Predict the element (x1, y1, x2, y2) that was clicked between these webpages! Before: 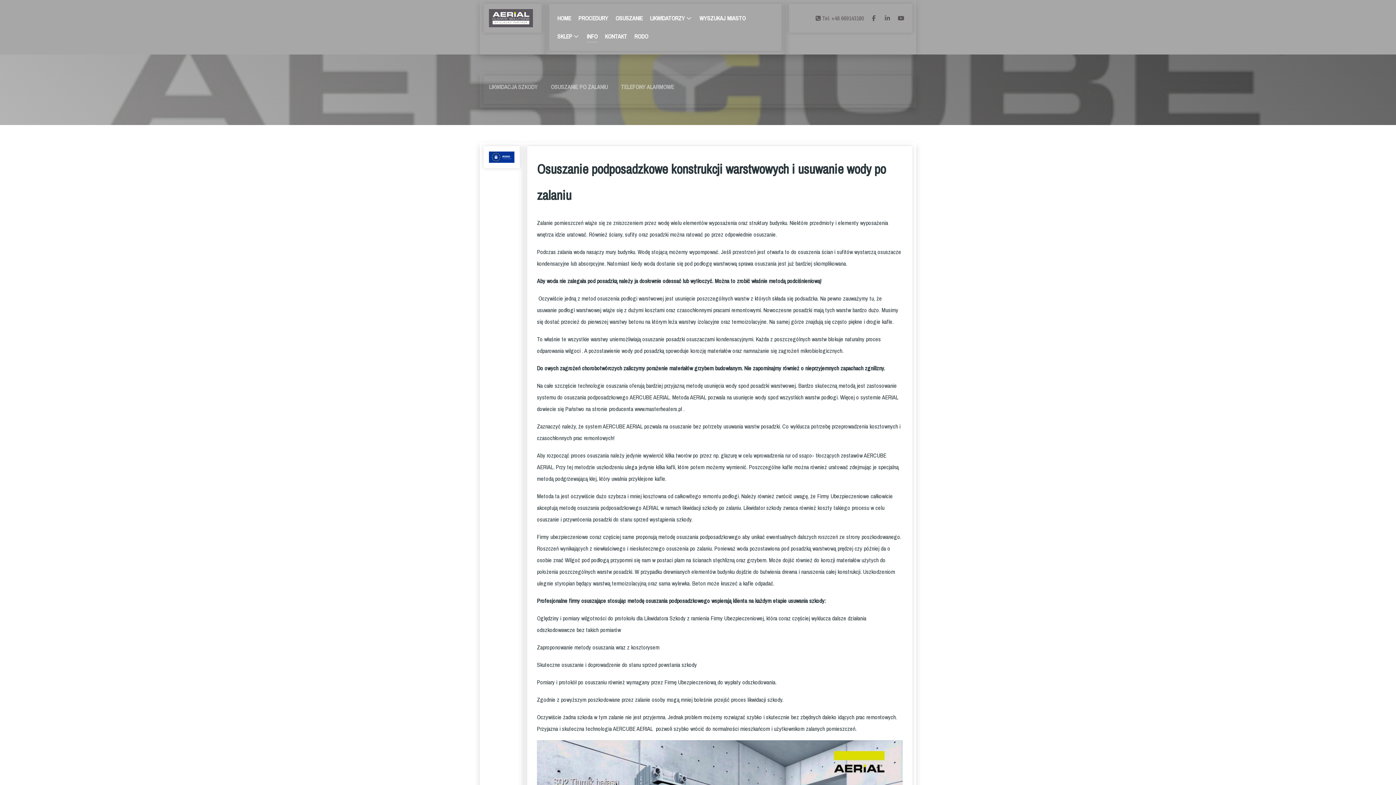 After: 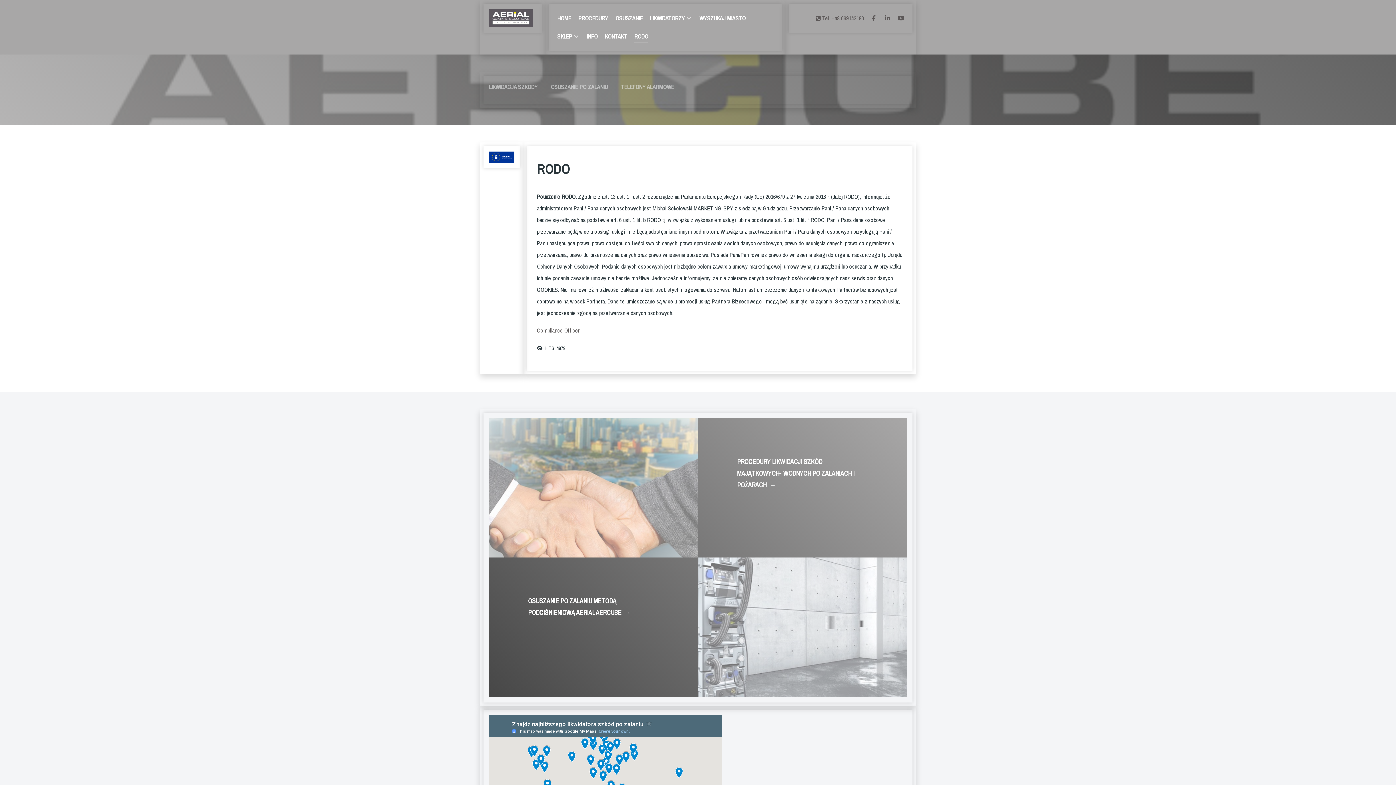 Action: label: RODO bbox: (634, 30, 648, 43)